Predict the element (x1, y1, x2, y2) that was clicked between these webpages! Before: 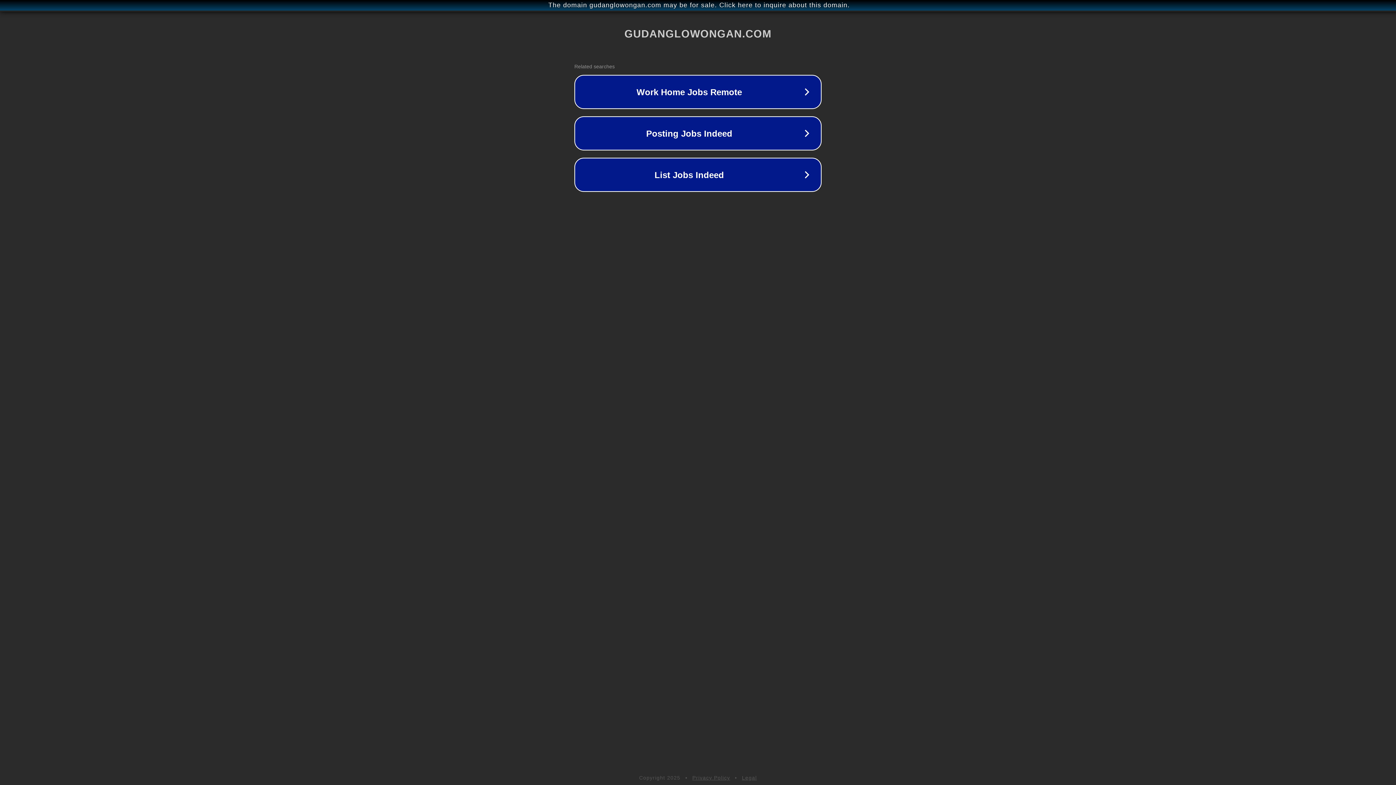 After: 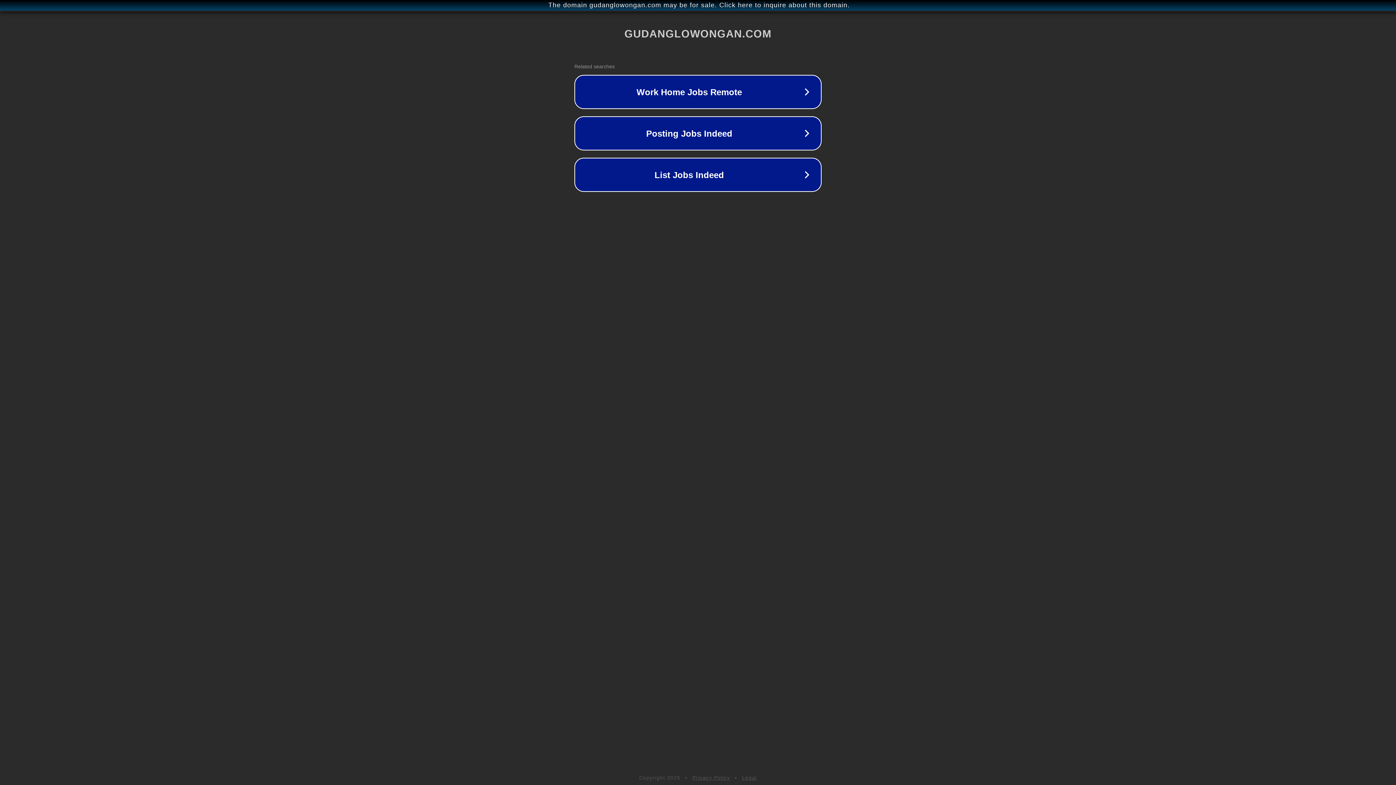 Action: bbox: (692, 775, 730, 781) label: Privacy Policy